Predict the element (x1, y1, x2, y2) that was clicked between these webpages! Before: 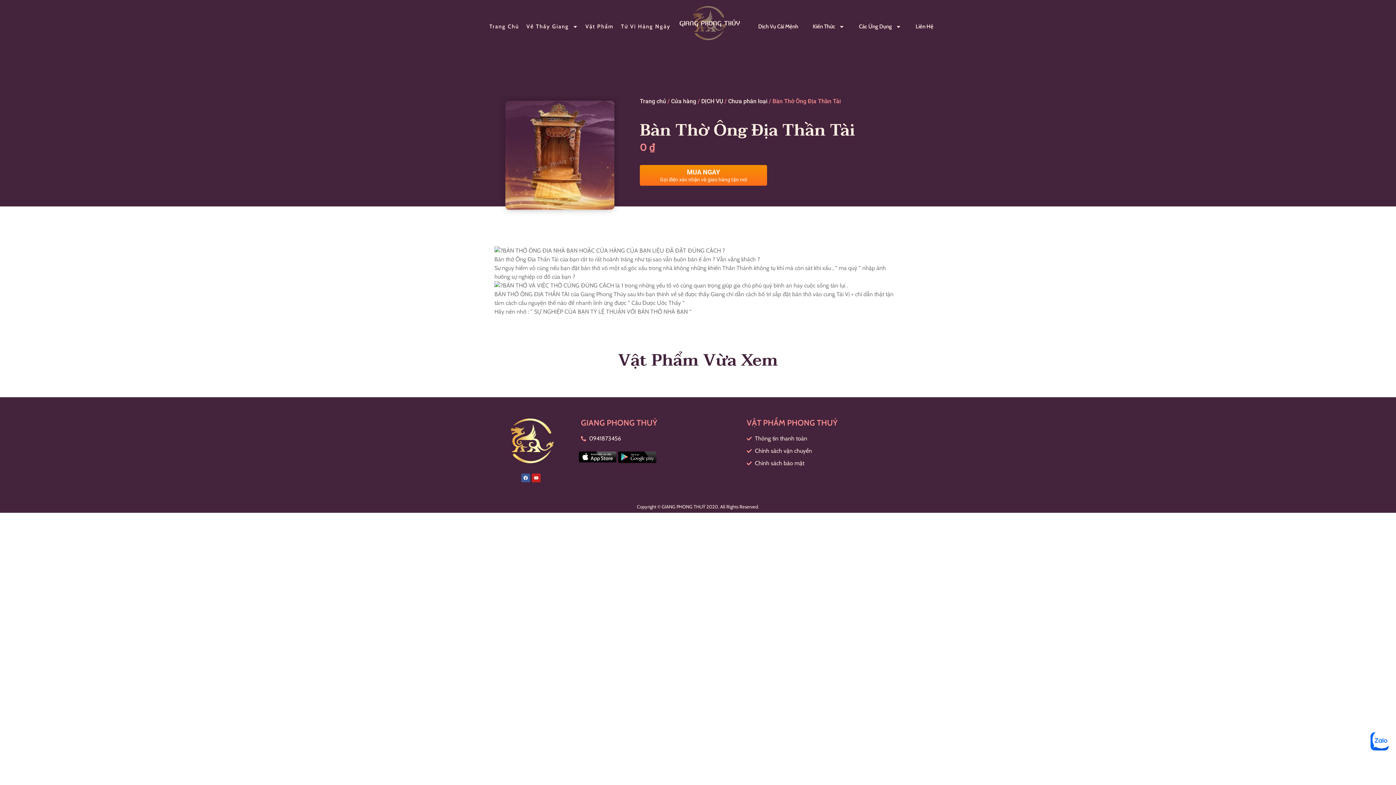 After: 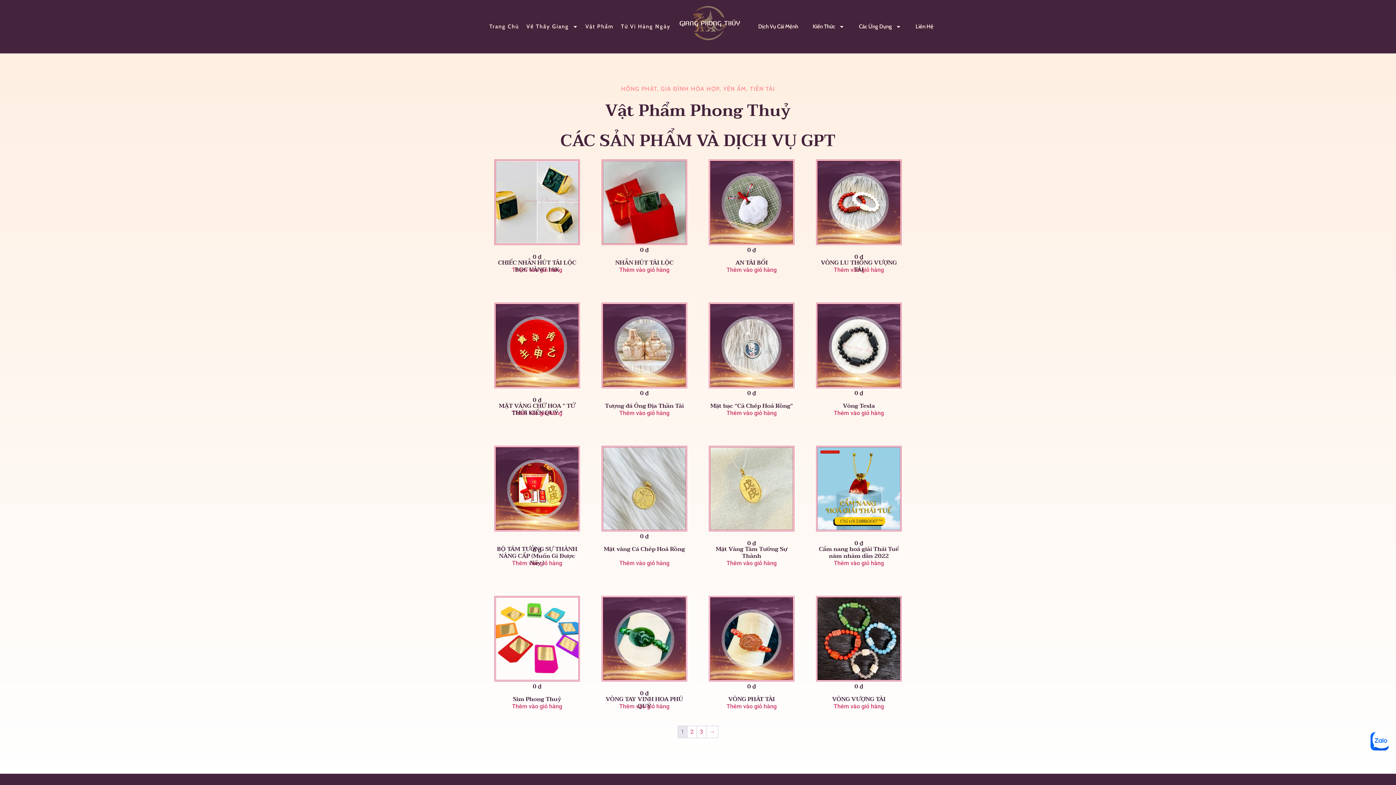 Action: label: Vật Phẩm bbox: (581, 18, 617, 35)